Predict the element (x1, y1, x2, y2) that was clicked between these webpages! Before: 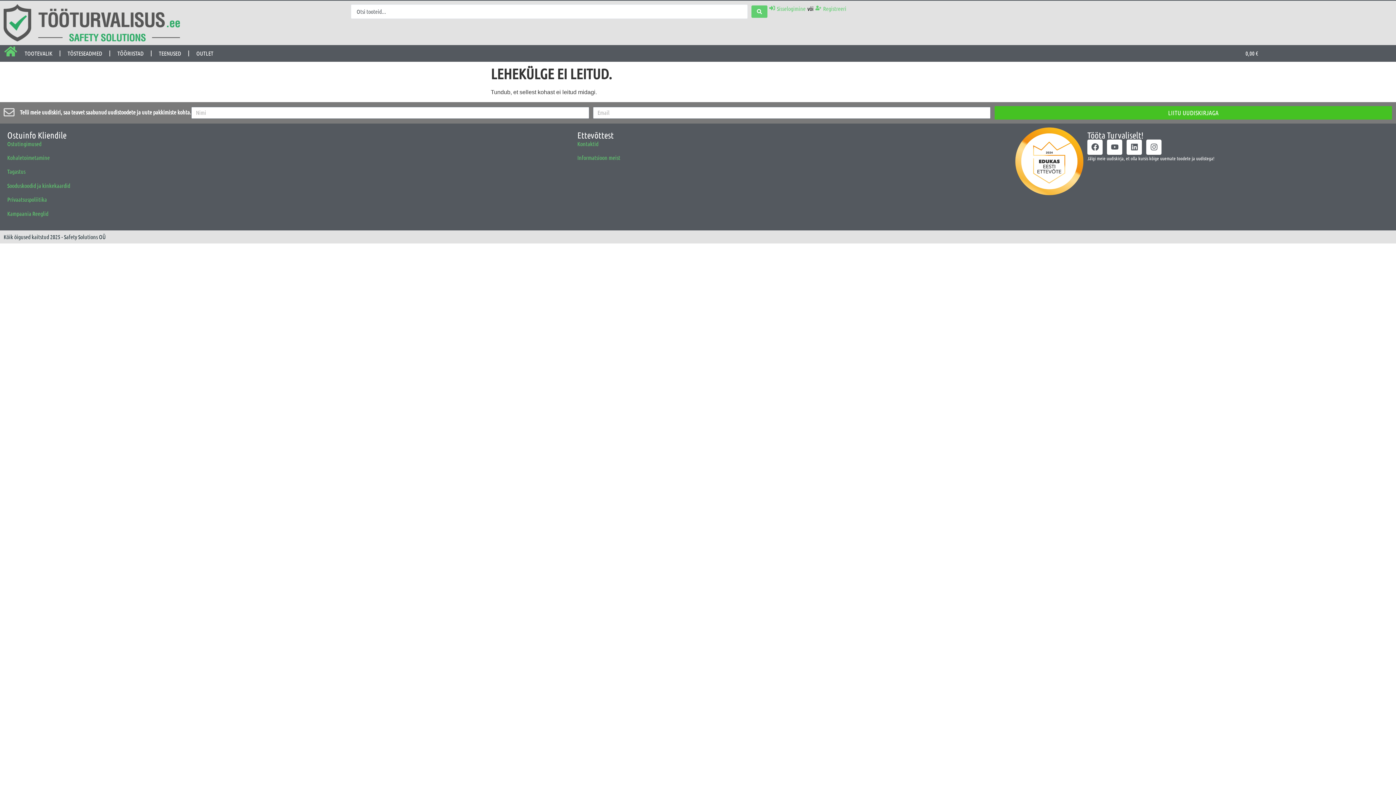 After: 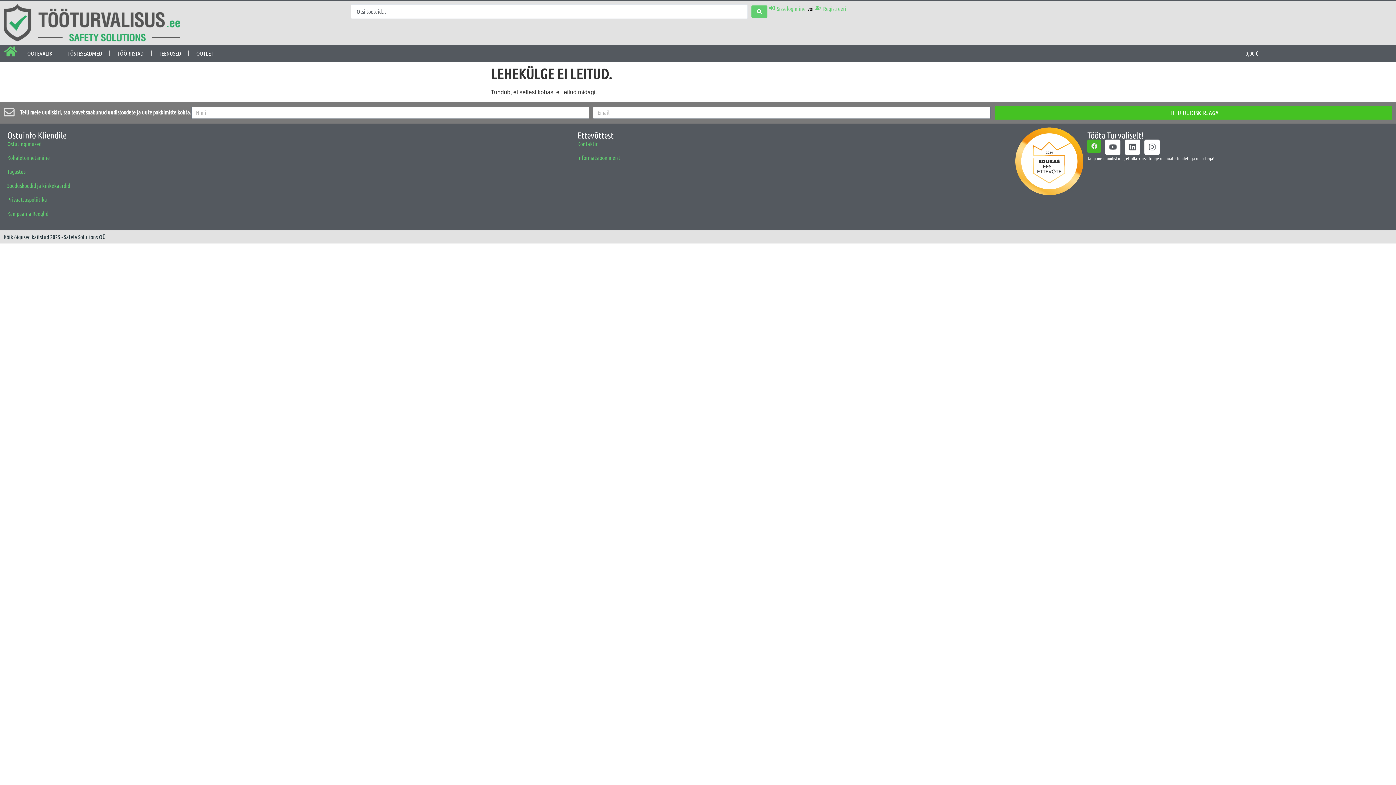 Action: bbox: (1087, 139, 1102, 154) label: Facebook